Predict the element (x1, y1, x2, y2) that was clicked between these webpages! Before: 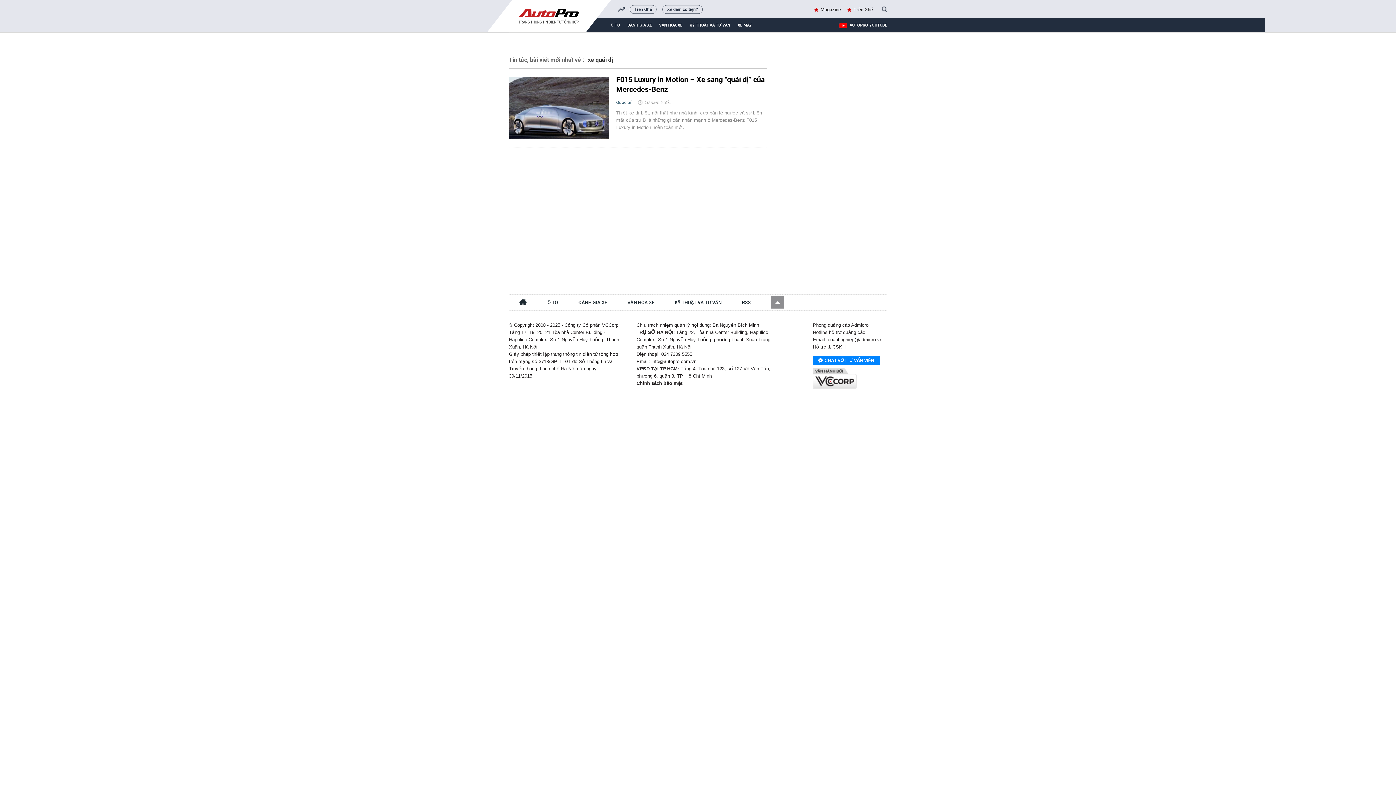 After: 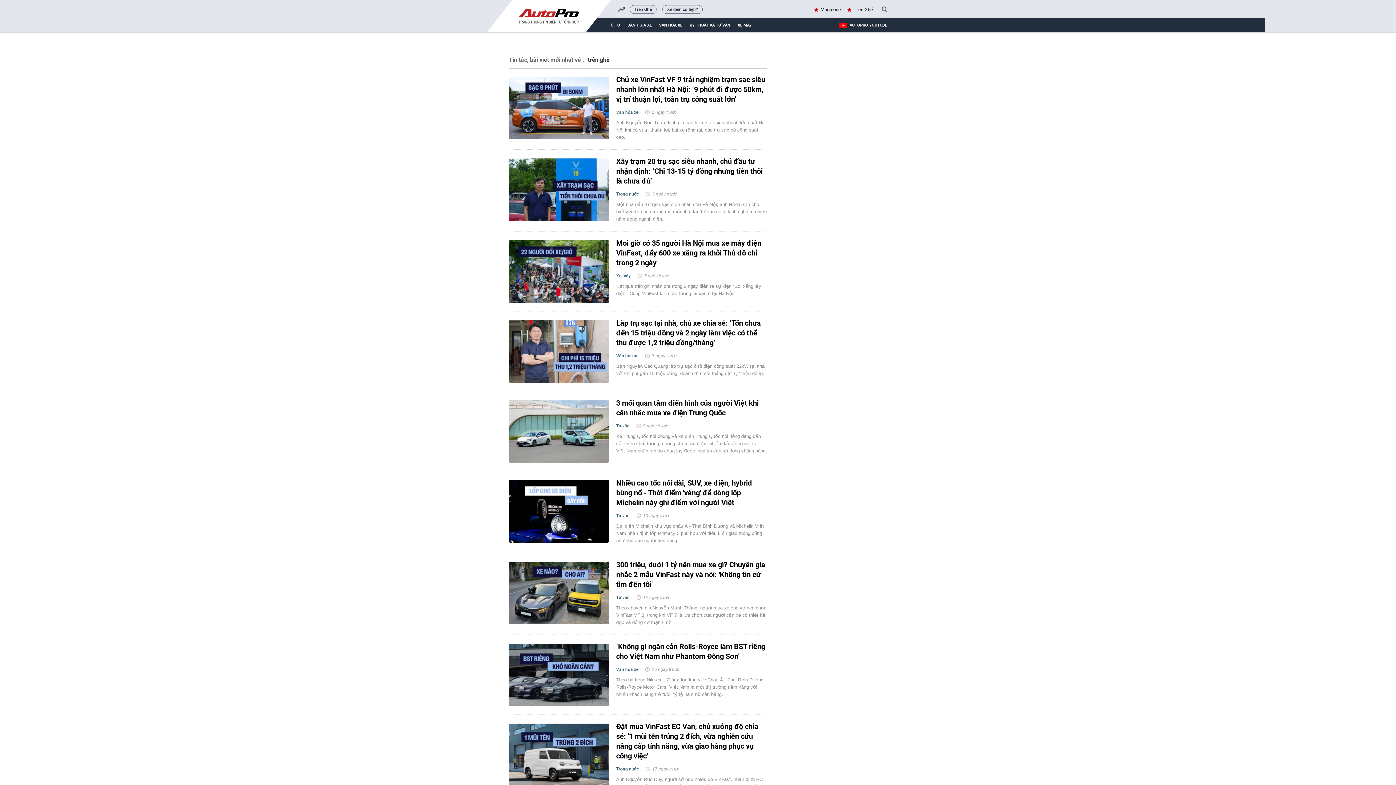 Action: bbox: (629, 5, 656, 13) label: Trên Ghế